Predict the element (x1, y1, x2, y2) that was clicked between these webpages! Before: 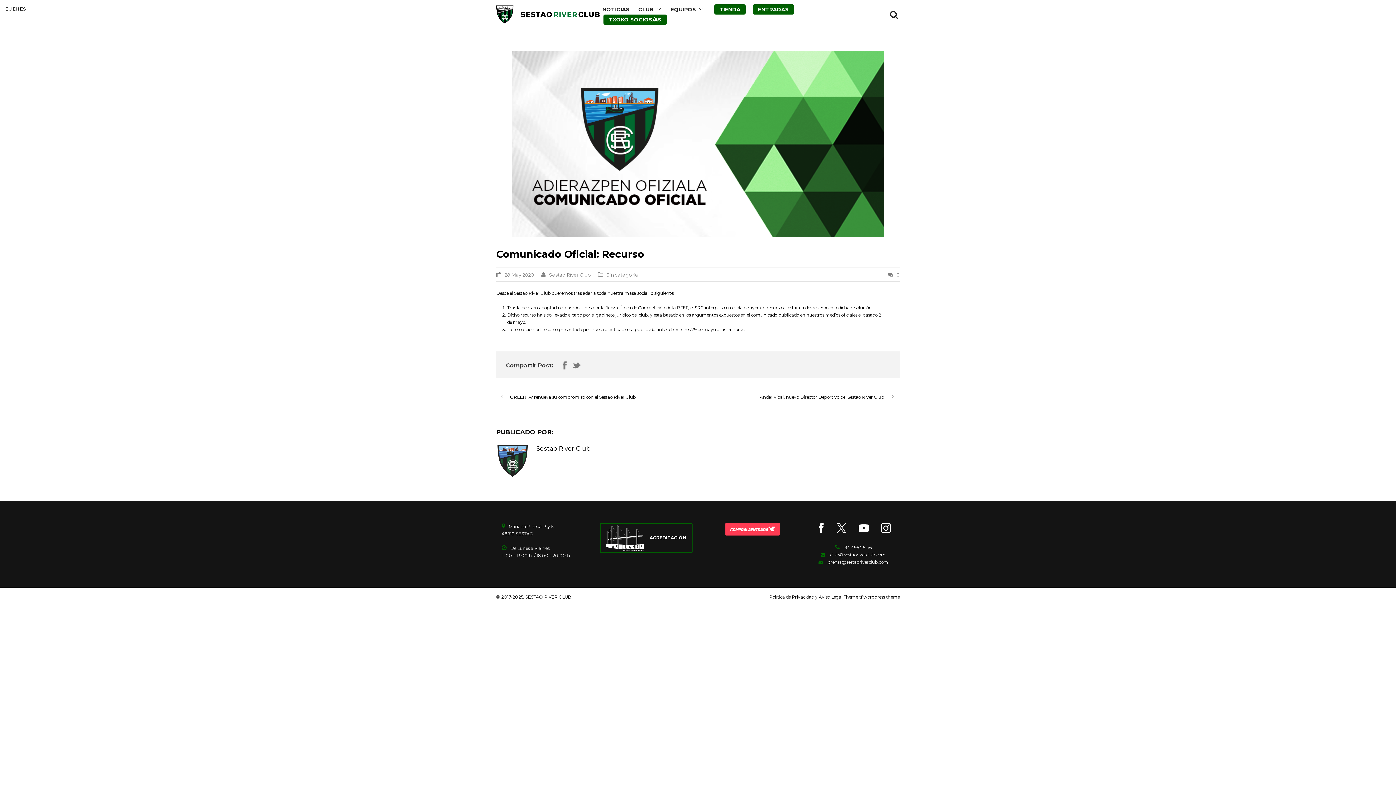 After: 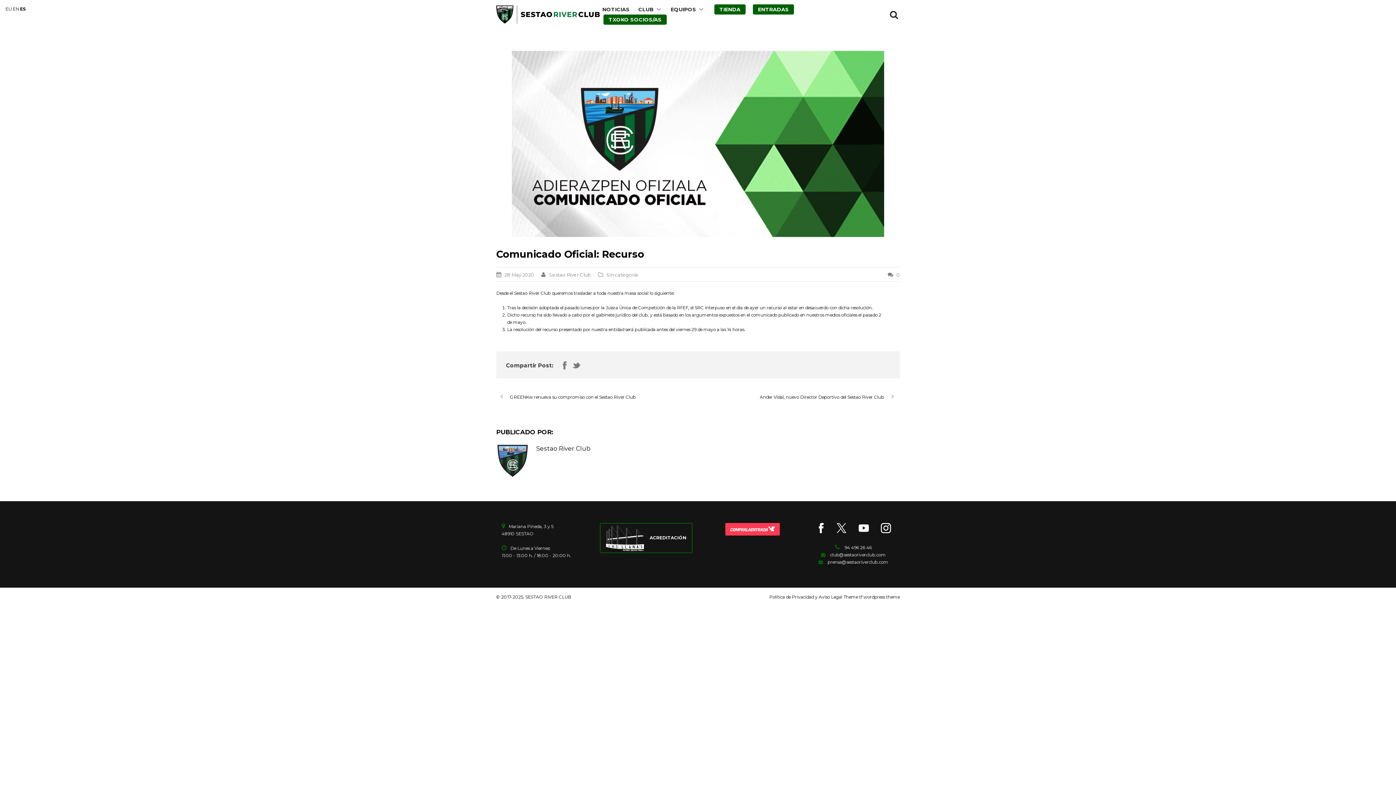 Action: bbox: (20, 6, 25, 11) label: ES